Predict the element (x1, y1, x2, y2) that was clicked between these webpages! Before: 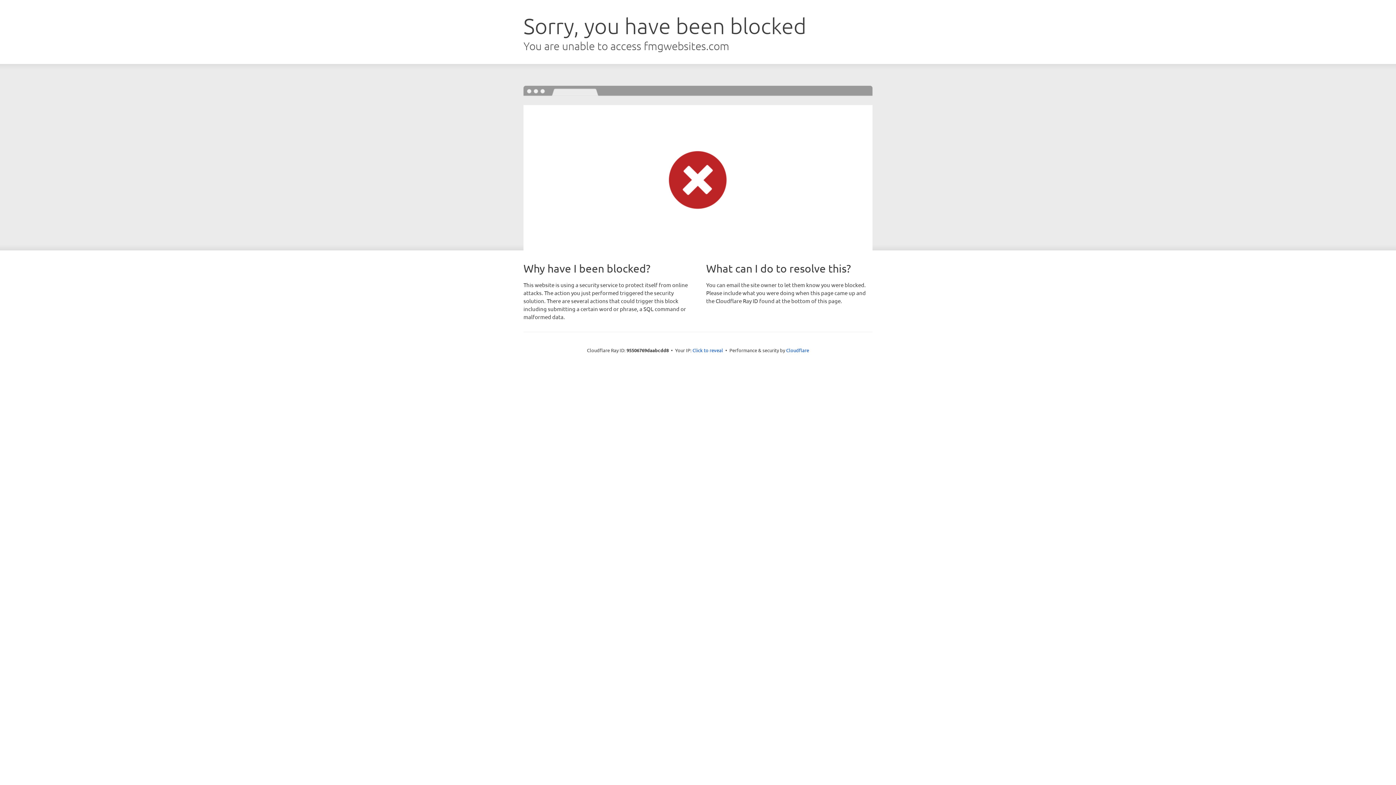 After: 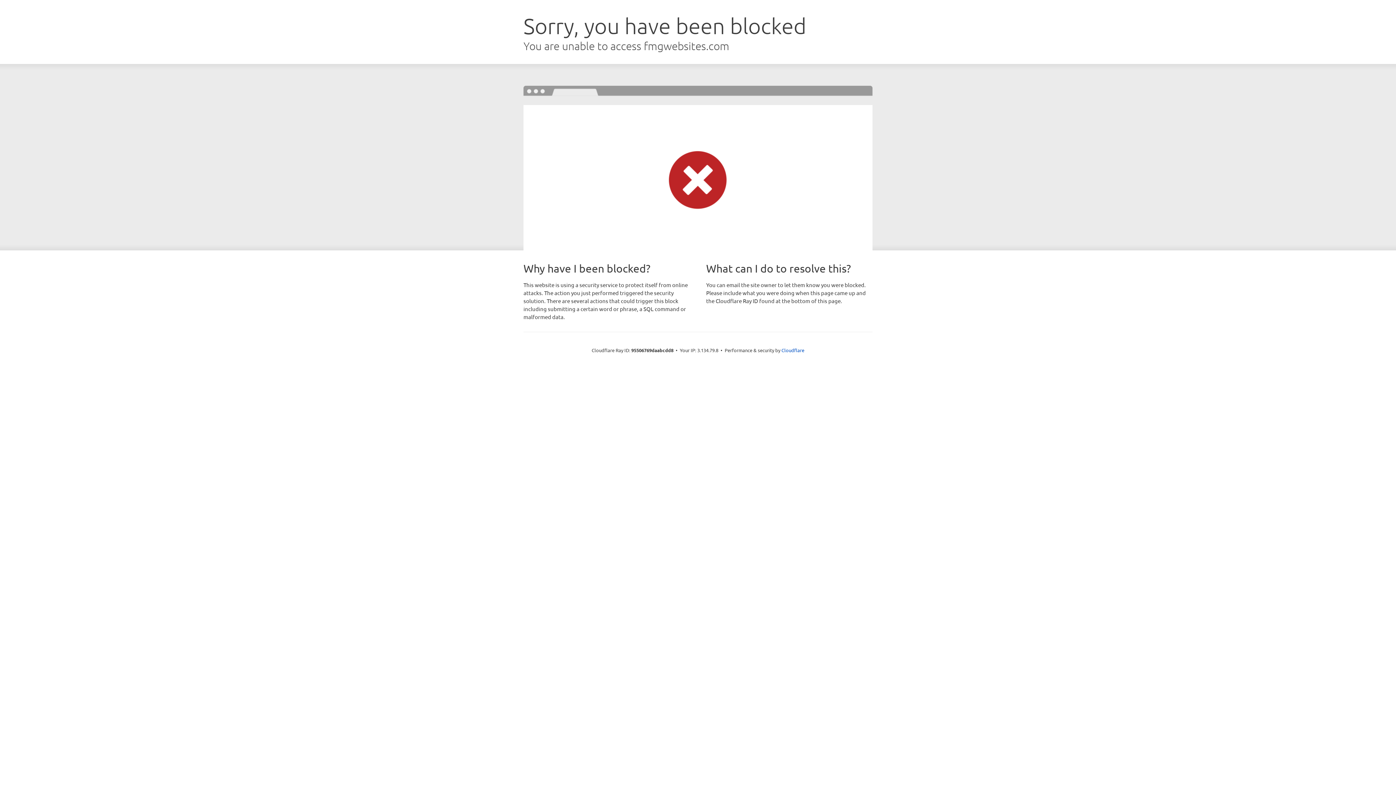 Action: bbox: (692, 346, 723, 353) label: Click to reveal